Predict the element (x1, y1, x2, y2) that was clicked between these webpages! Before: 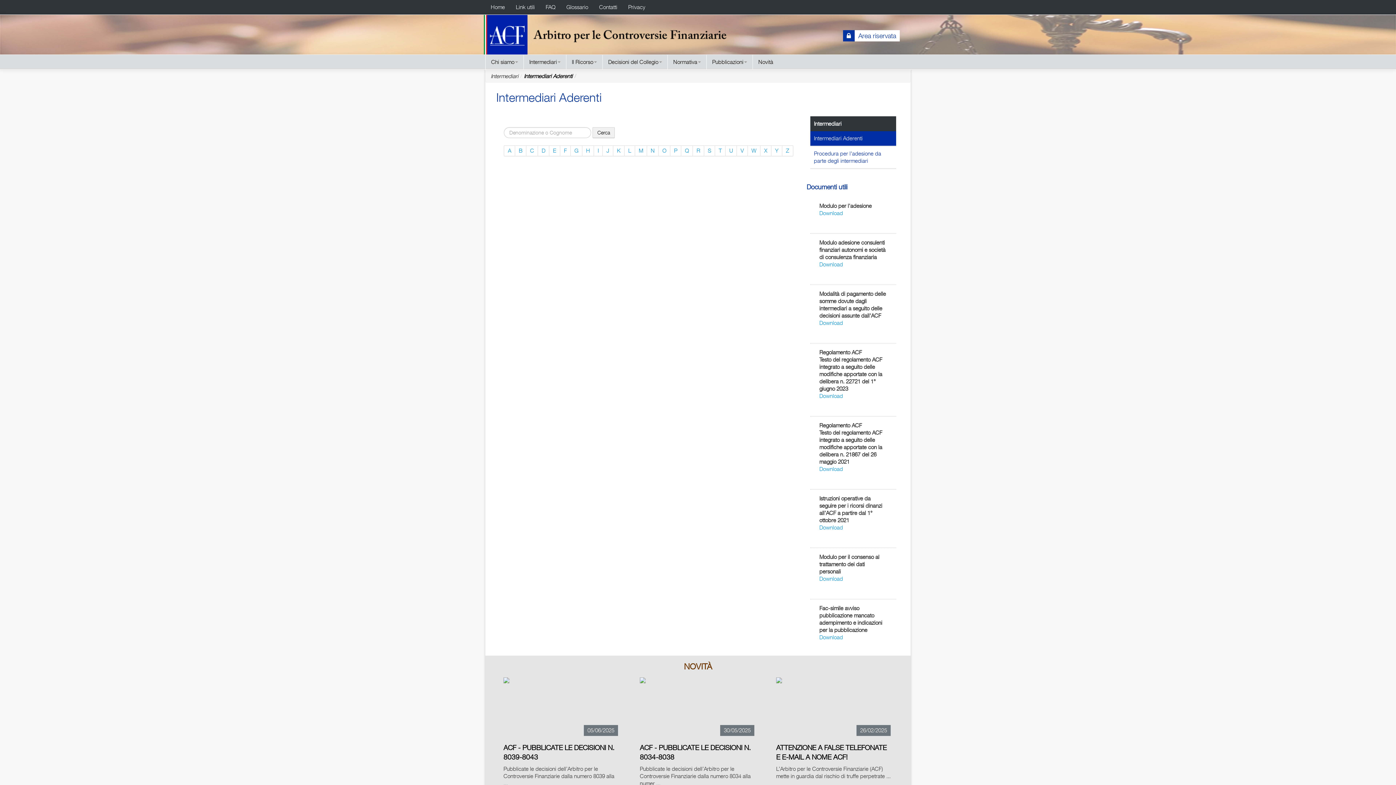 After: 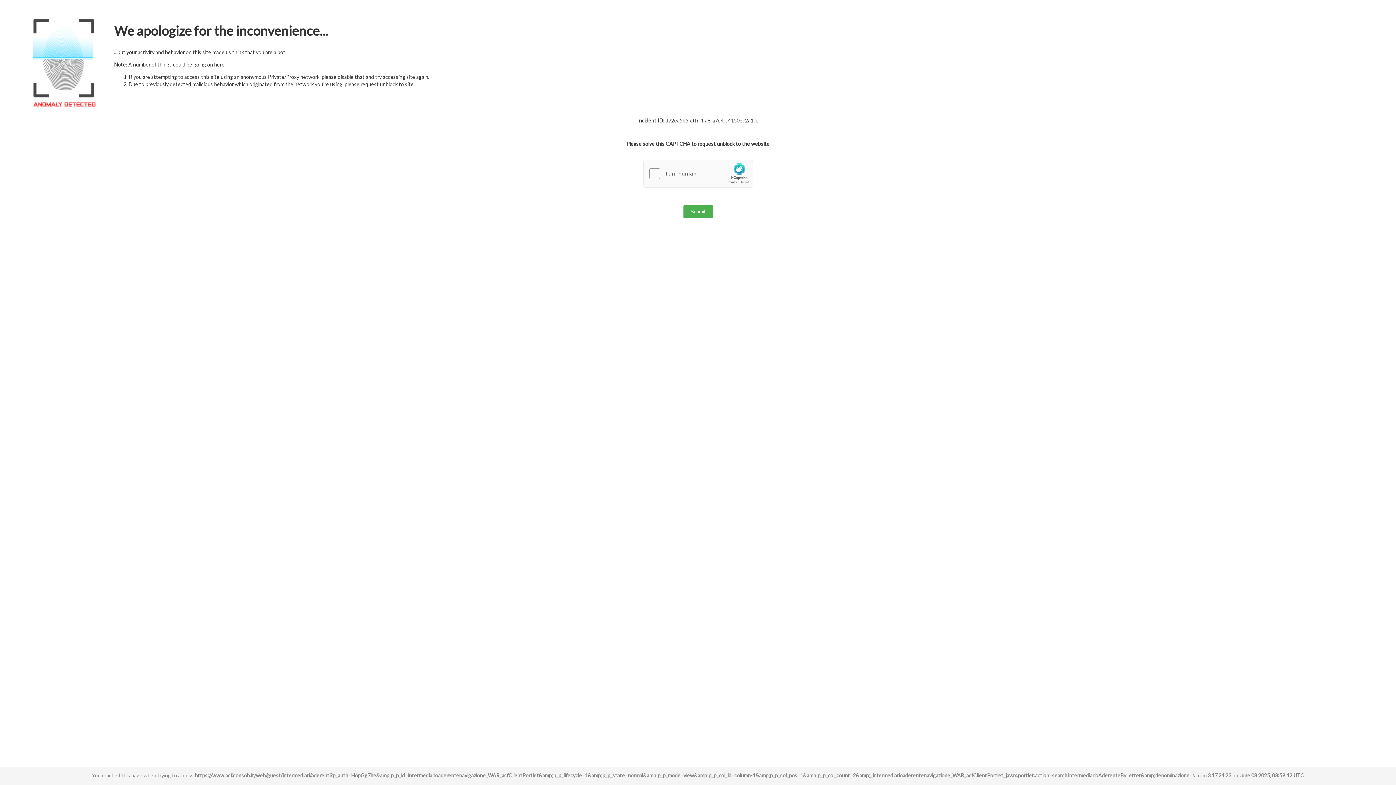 Action: label: S bbox: (704, 145, 715, 156)